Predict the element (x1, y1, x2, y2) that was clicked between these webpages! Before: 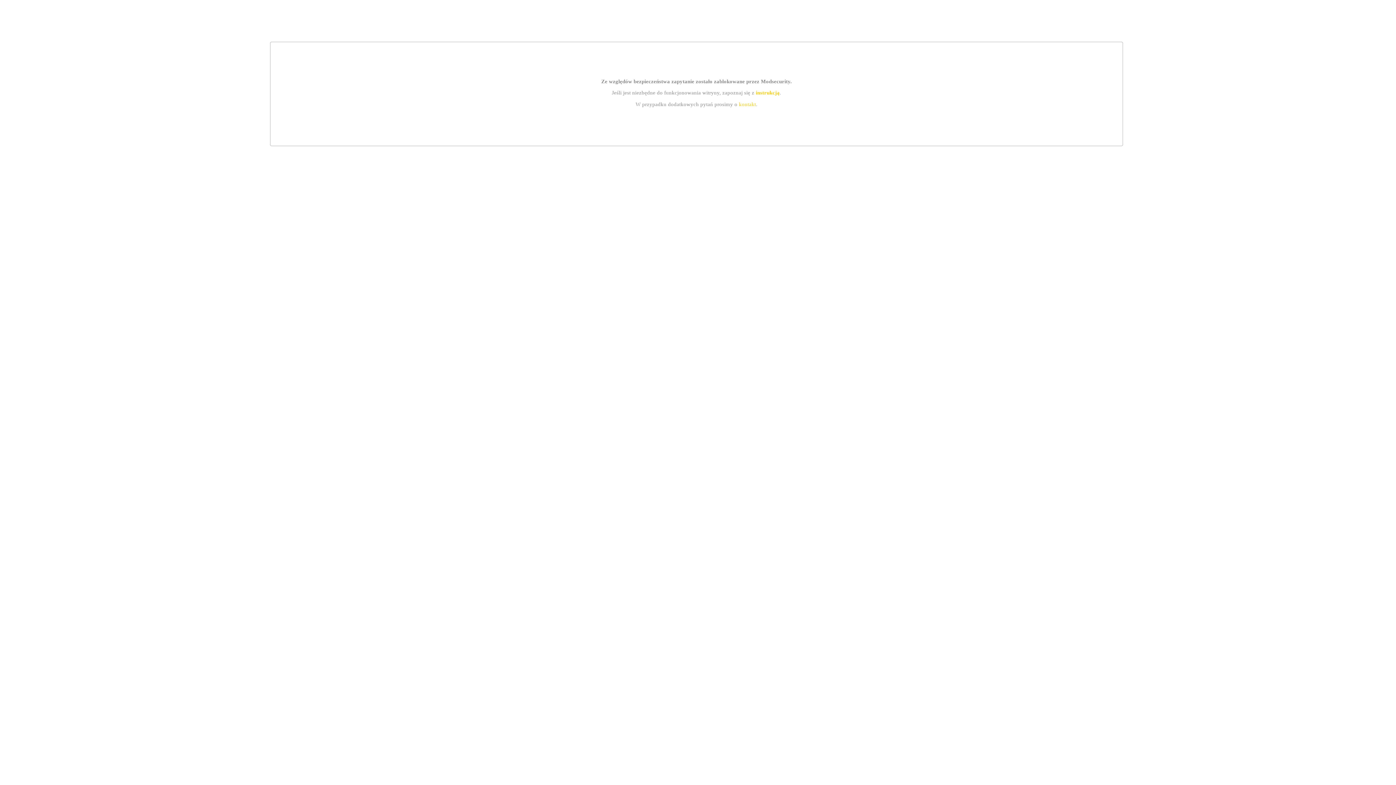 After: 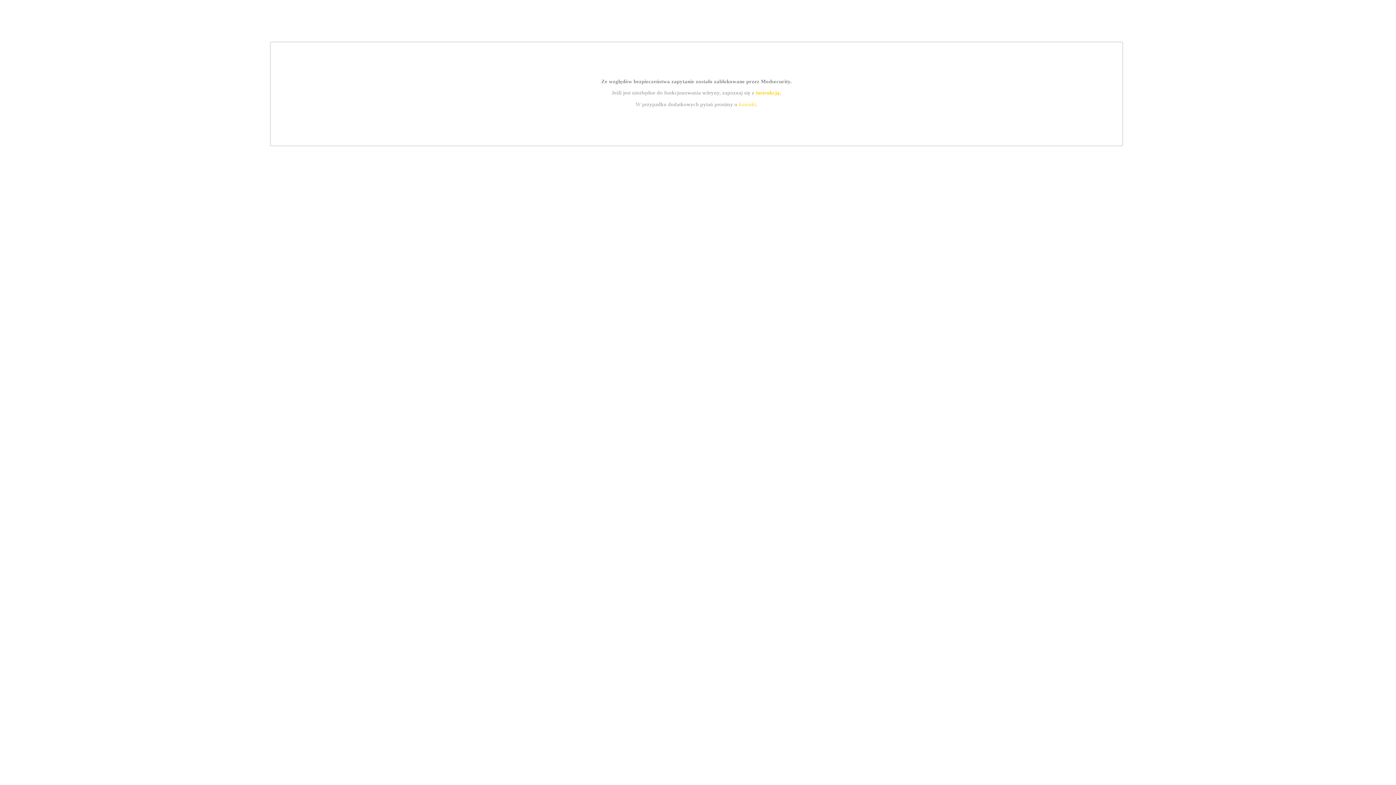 Action: label: kontakt bbox: (739, 101, 756, 107)